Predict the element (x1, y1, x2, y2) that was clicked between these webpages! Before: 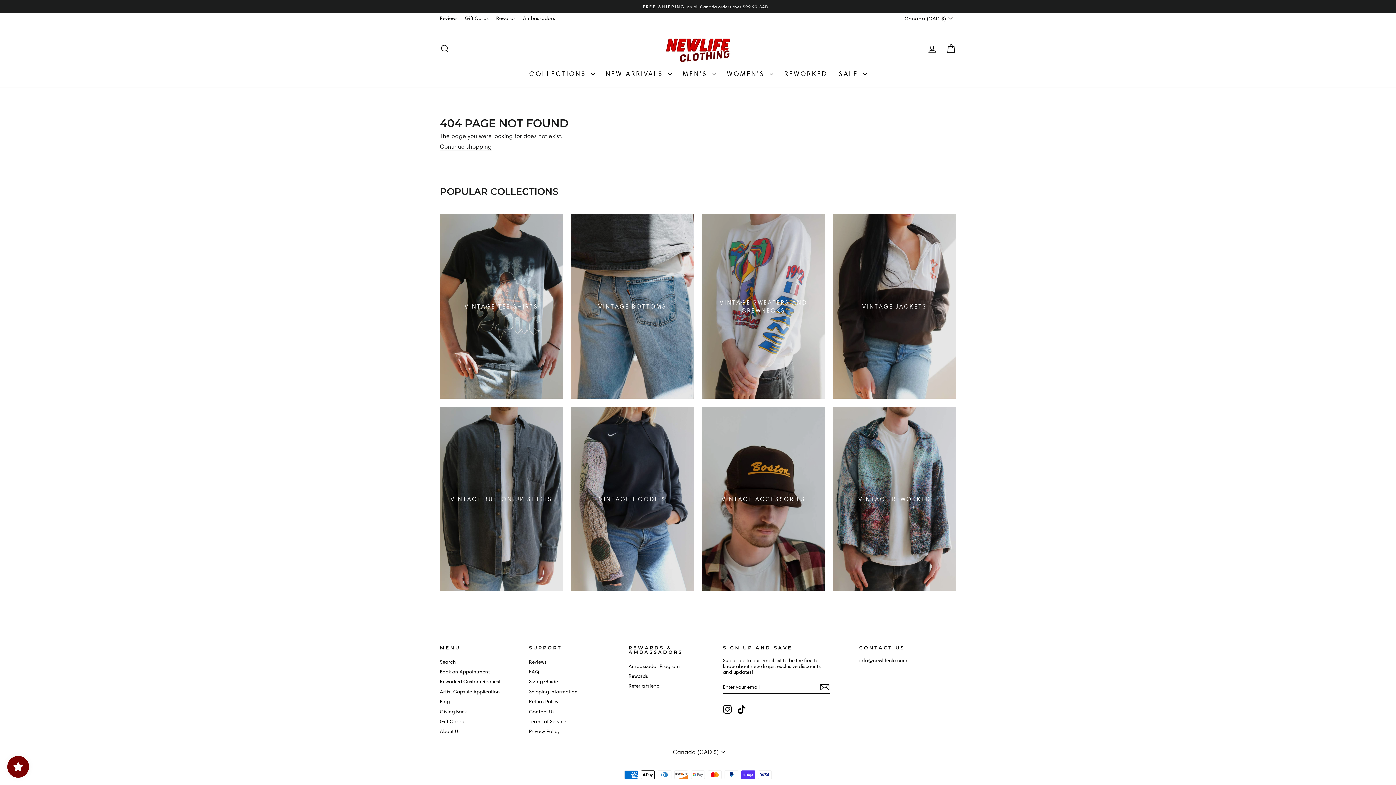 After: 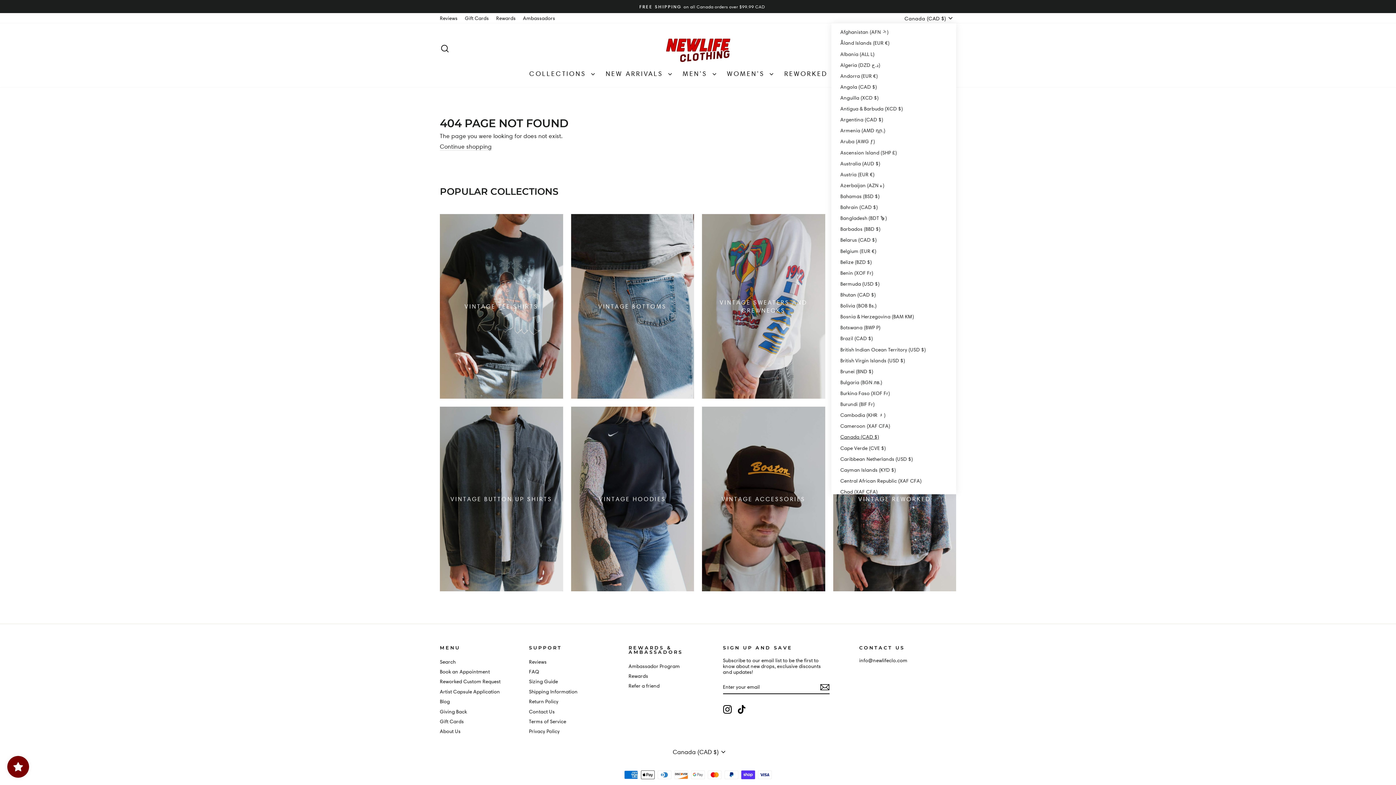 Action: label: Canada (CAD $) bbox: (899, 13, 956, 23)